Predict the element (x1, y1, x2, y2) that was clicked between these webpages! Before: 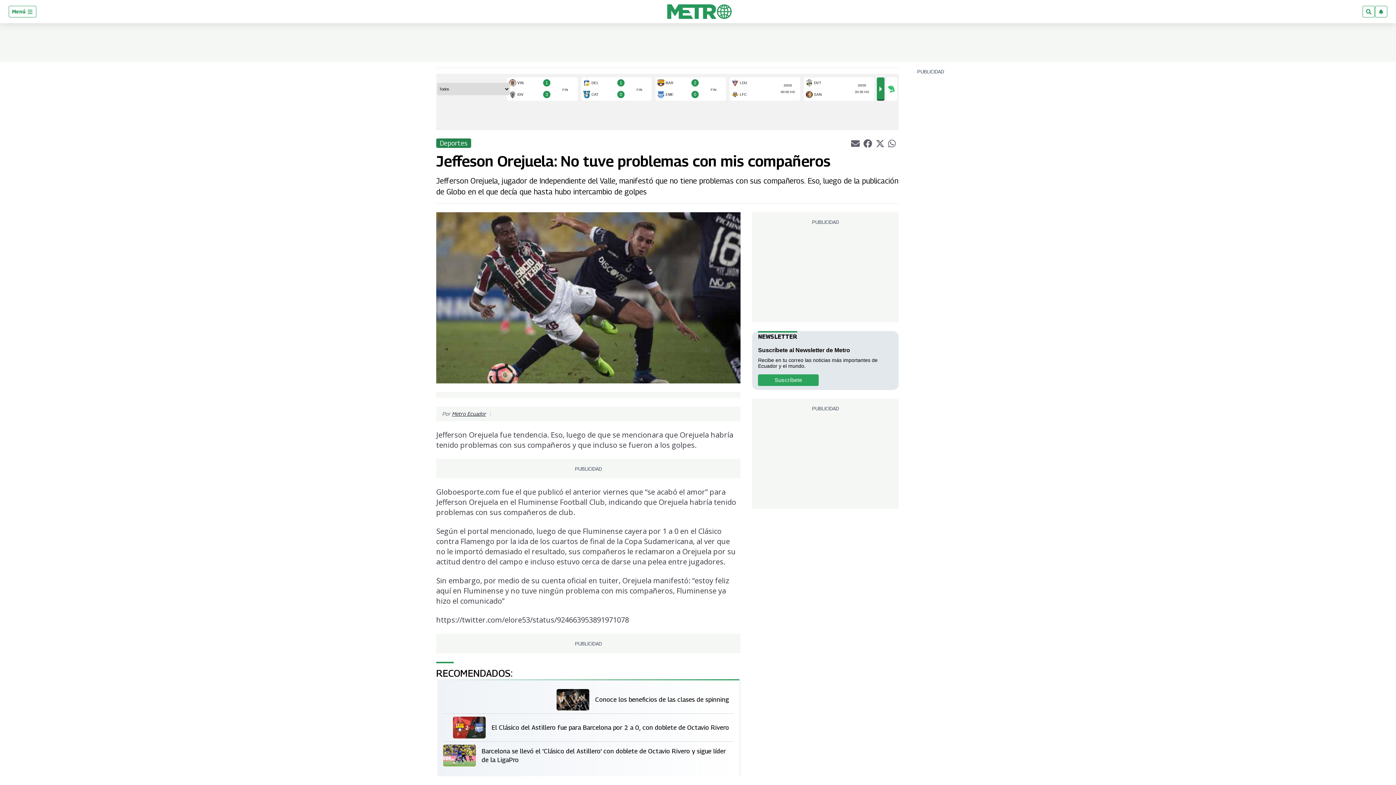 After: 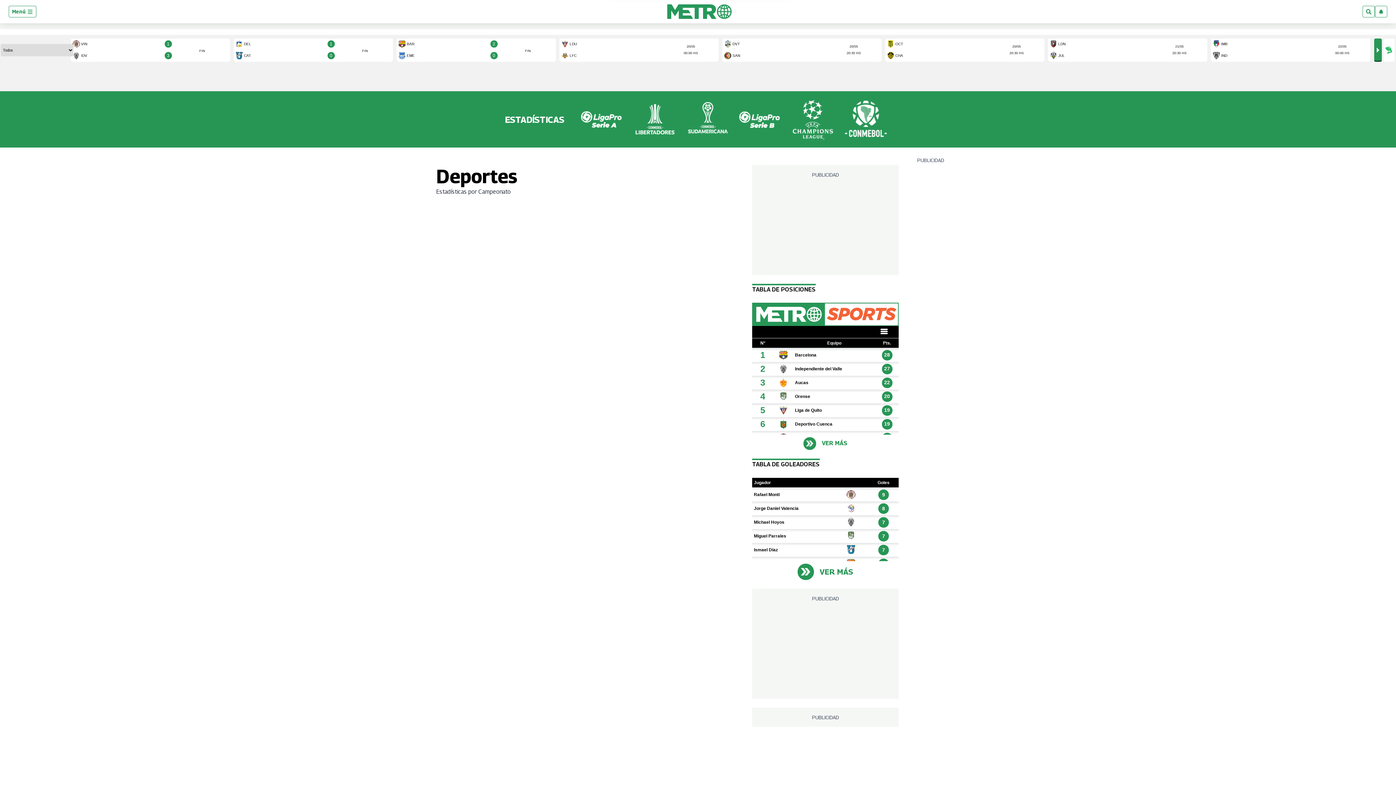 Action: label: Deportes bbox: (436, 138, 471, 147)